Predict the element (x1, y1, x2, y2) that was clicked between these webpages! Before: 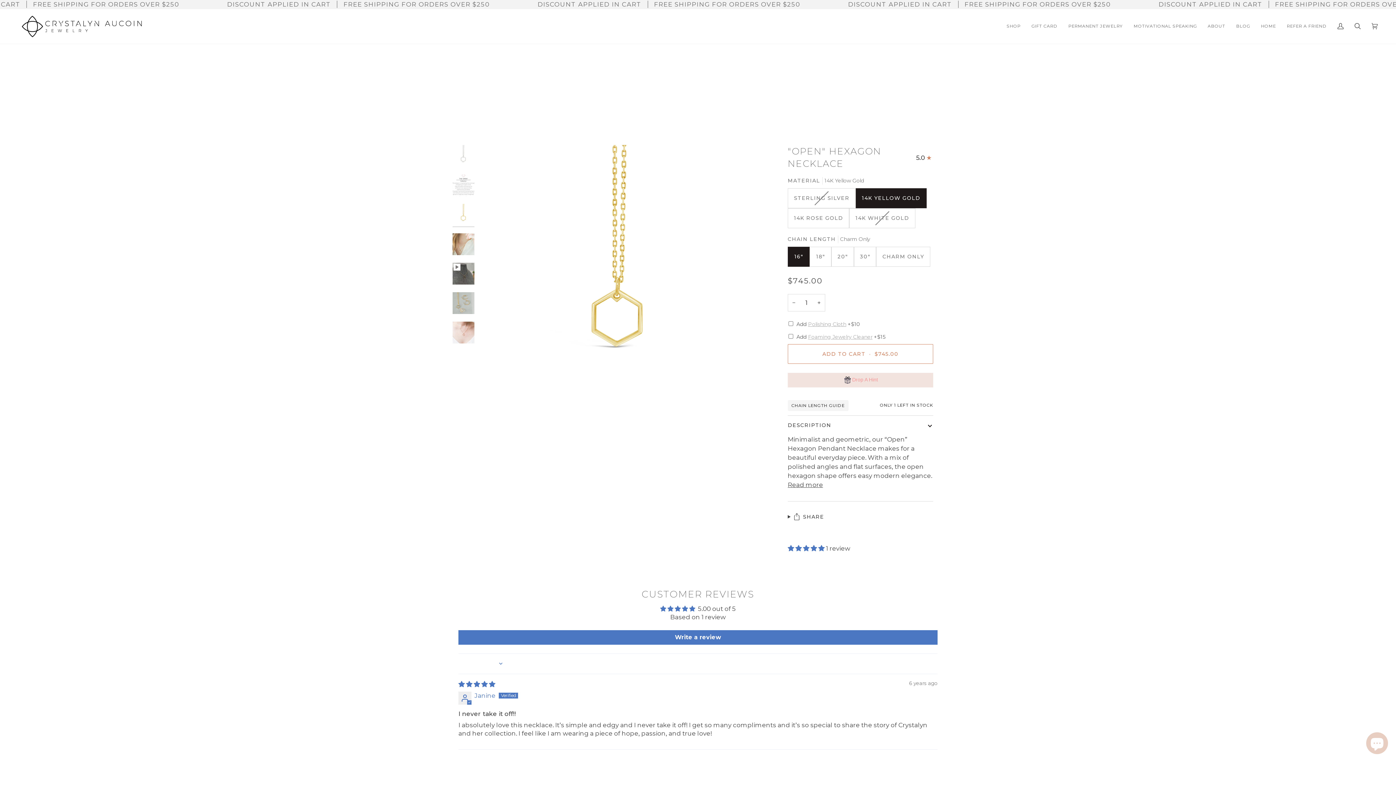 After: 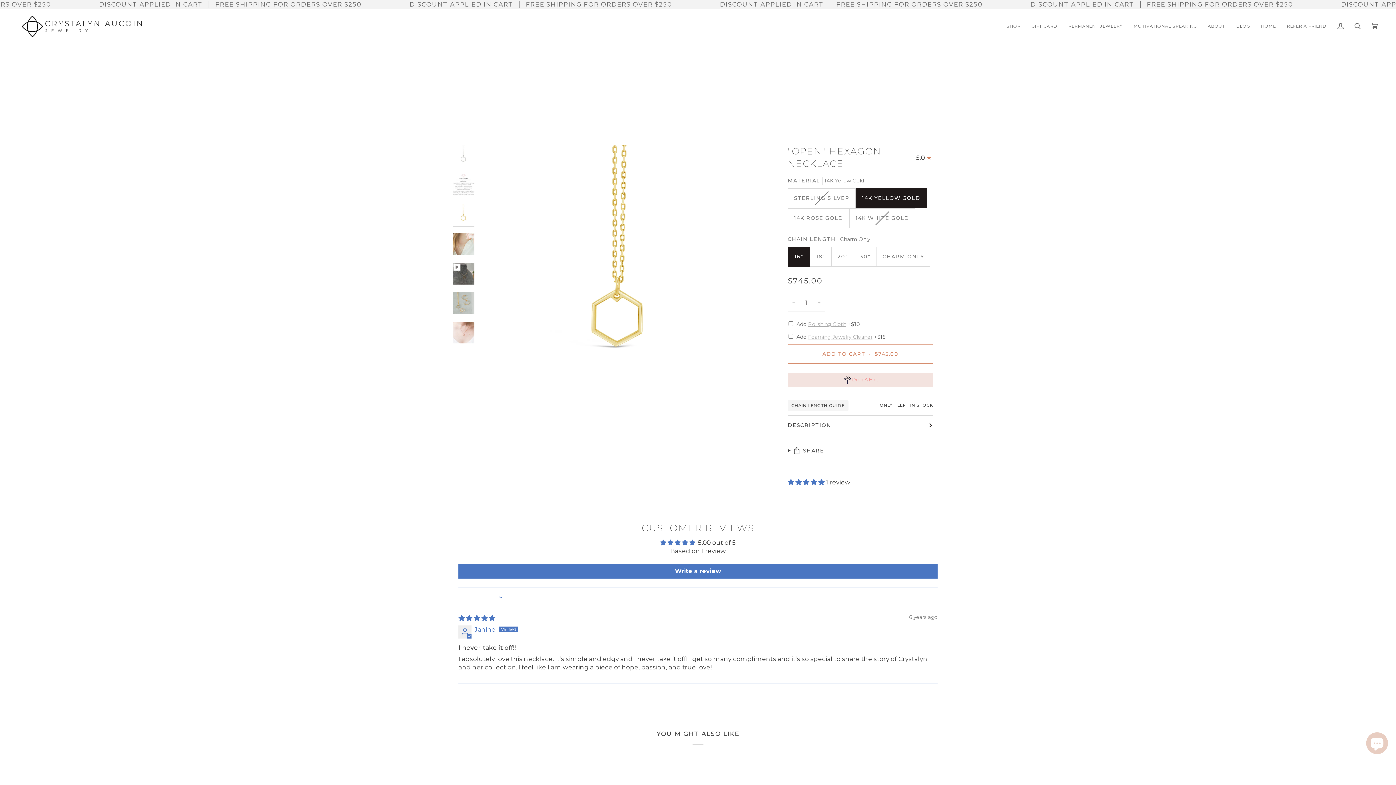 Action: label: DESCRIPTION bbox: (787, 415, 933, 435)